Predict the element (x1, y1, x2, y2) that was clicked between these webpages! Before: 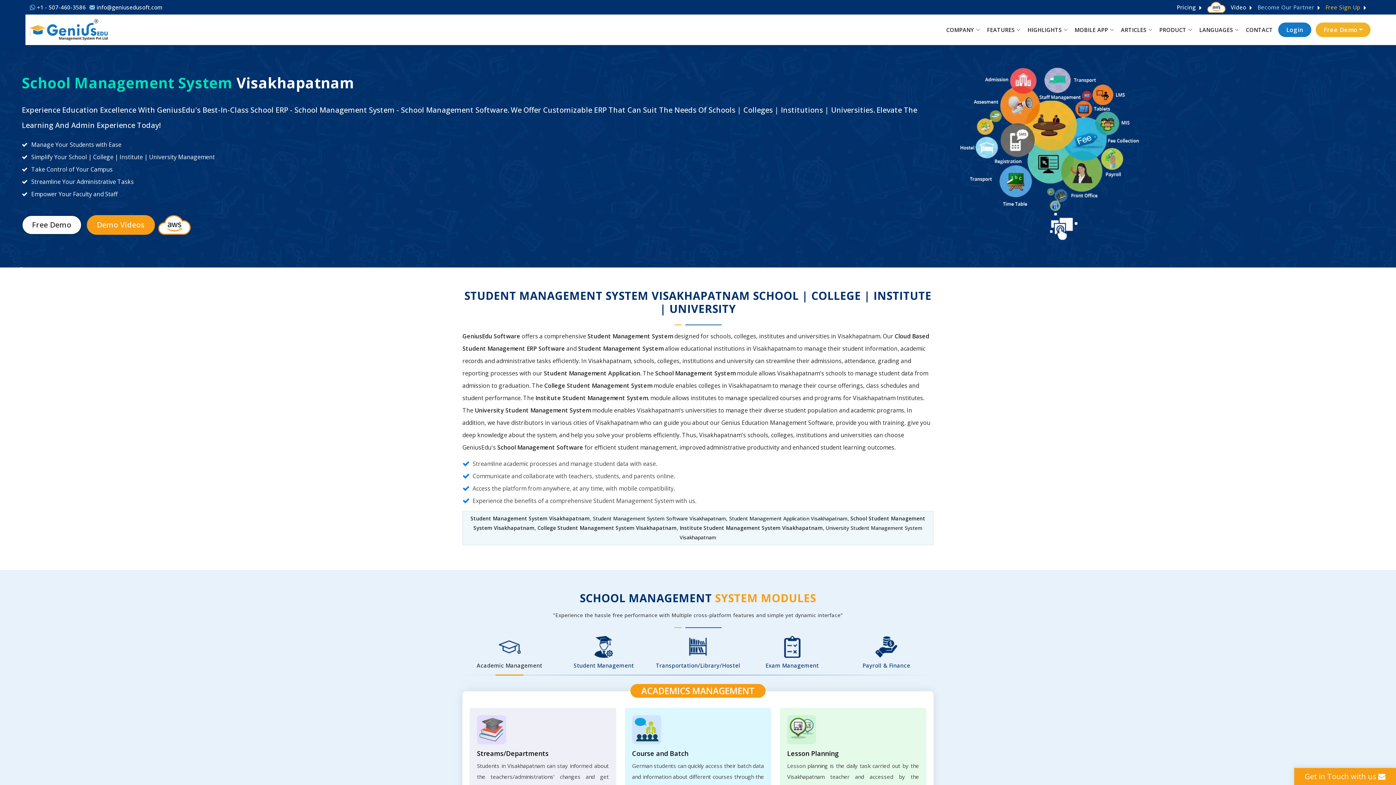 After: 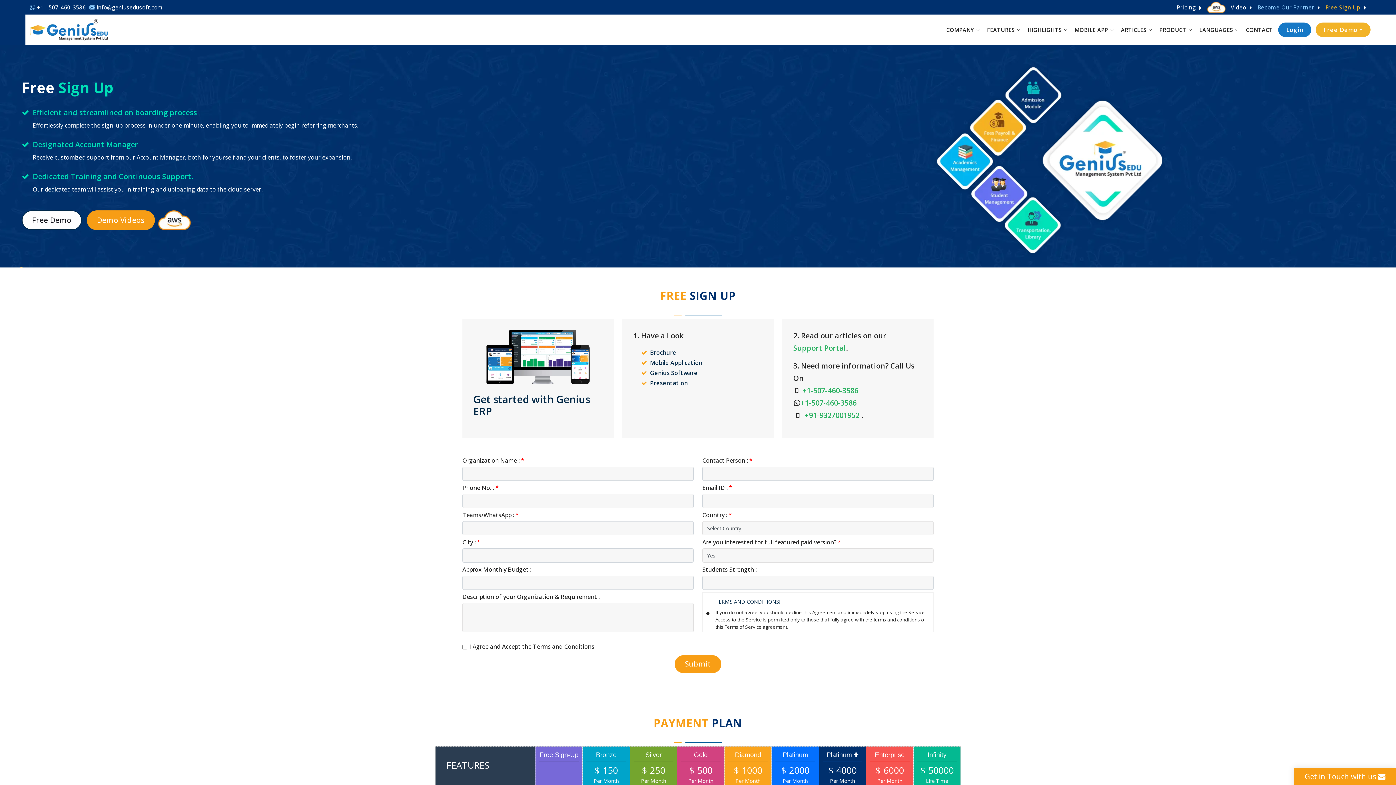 Action: label: Free Sign Up  bbox: (1320, 1, 1366, 13)